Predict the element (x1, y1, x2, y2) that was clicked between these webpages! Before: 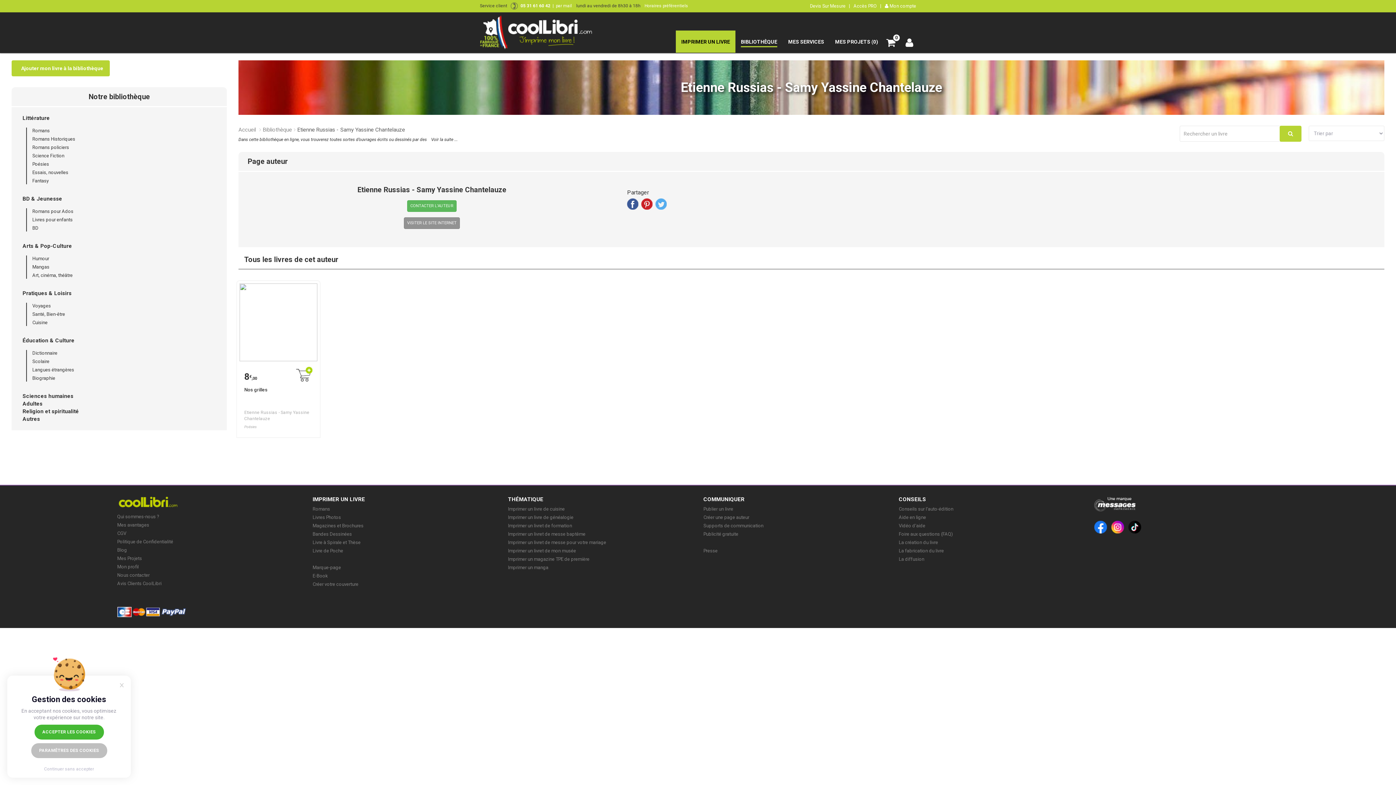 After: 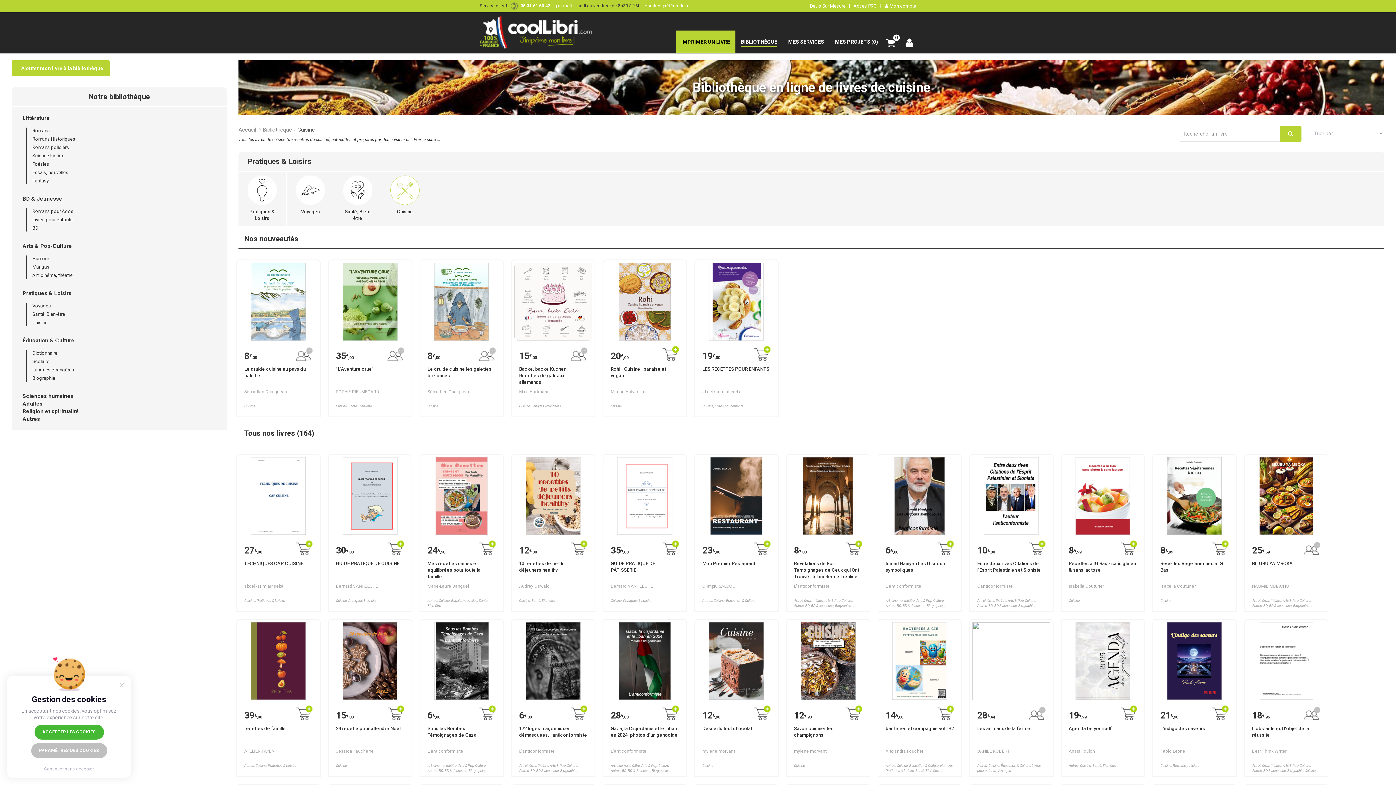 Action: bbox: (32, 320, 47, 325) label: Cuisine